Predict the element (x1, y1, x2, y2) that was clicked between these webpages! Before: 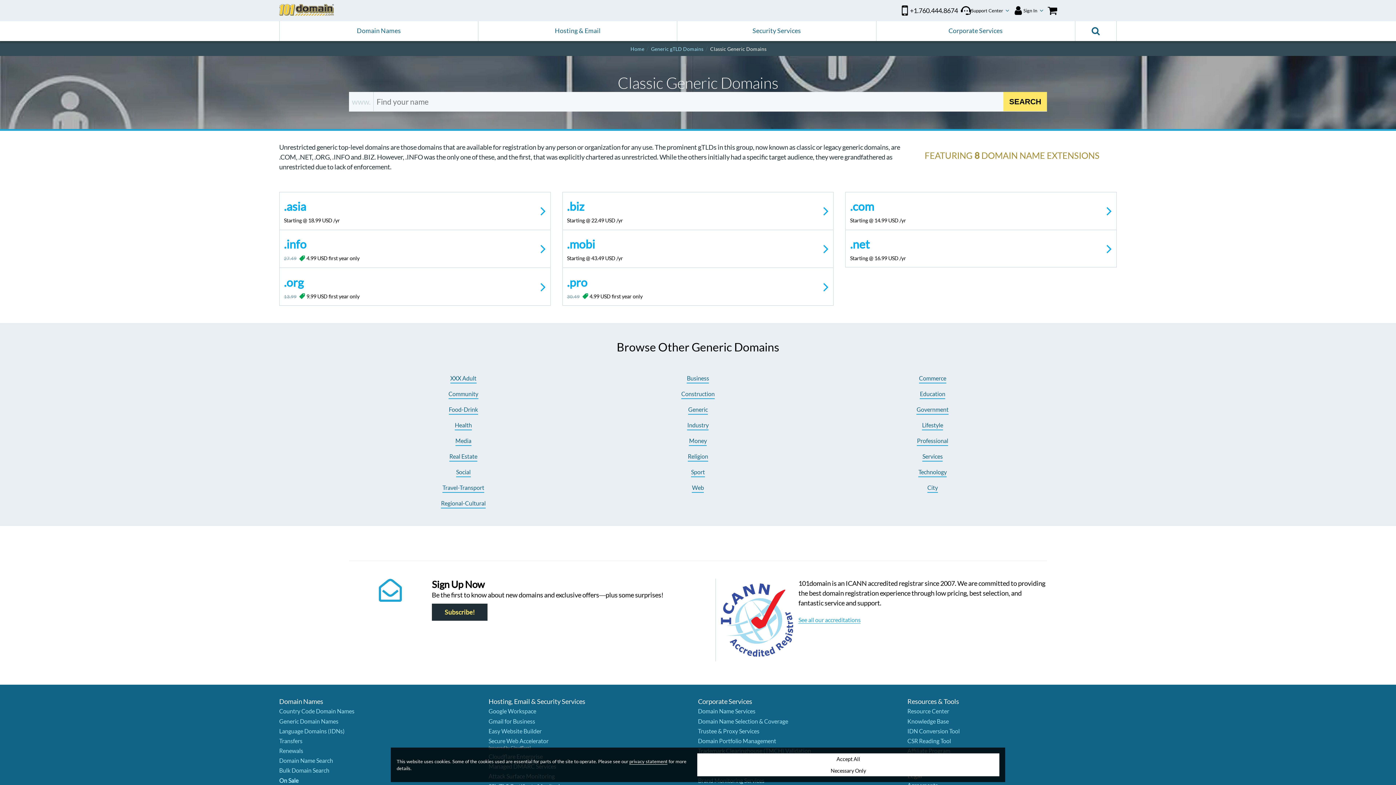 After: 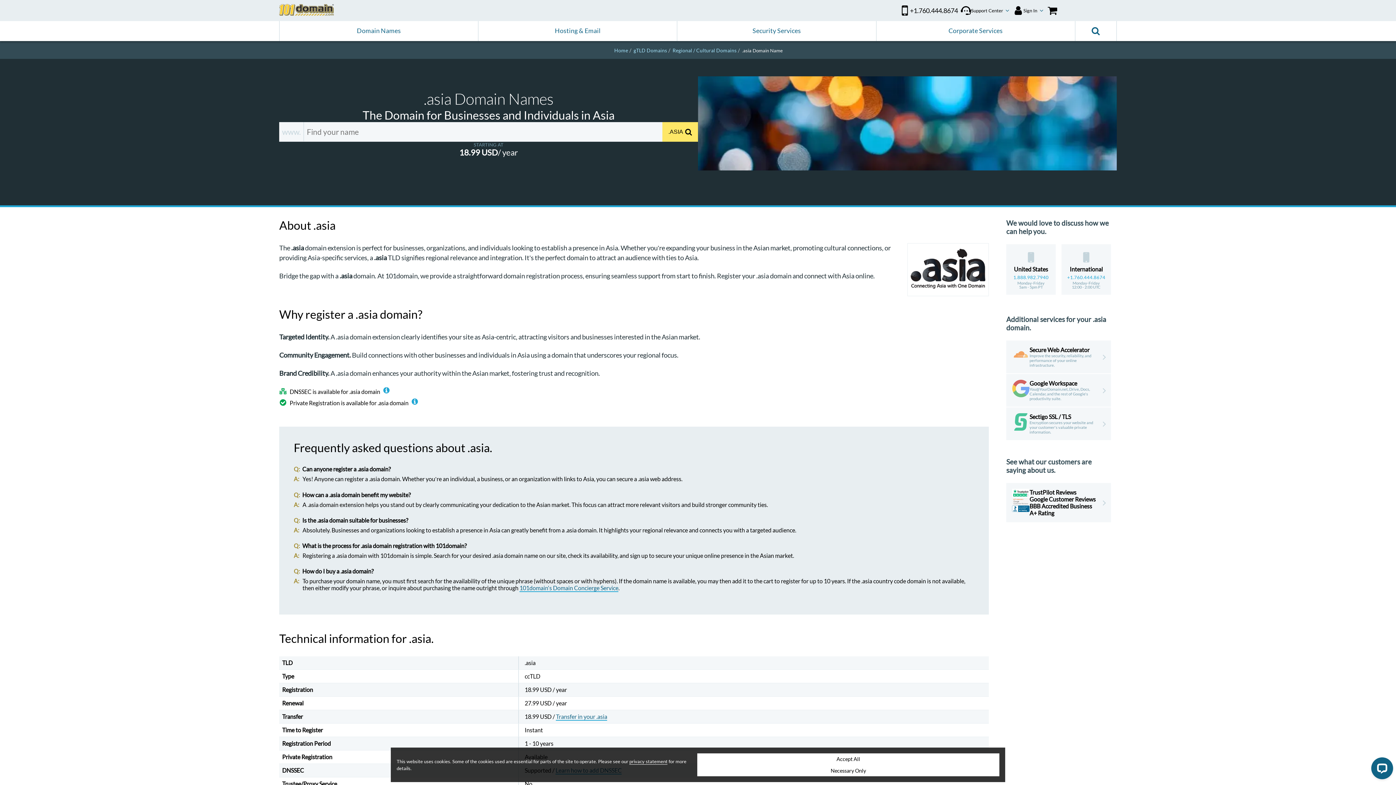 Action: label: .asia
Starting @ 18.99 USD /yr bbox: (279, 192, 550, 229)